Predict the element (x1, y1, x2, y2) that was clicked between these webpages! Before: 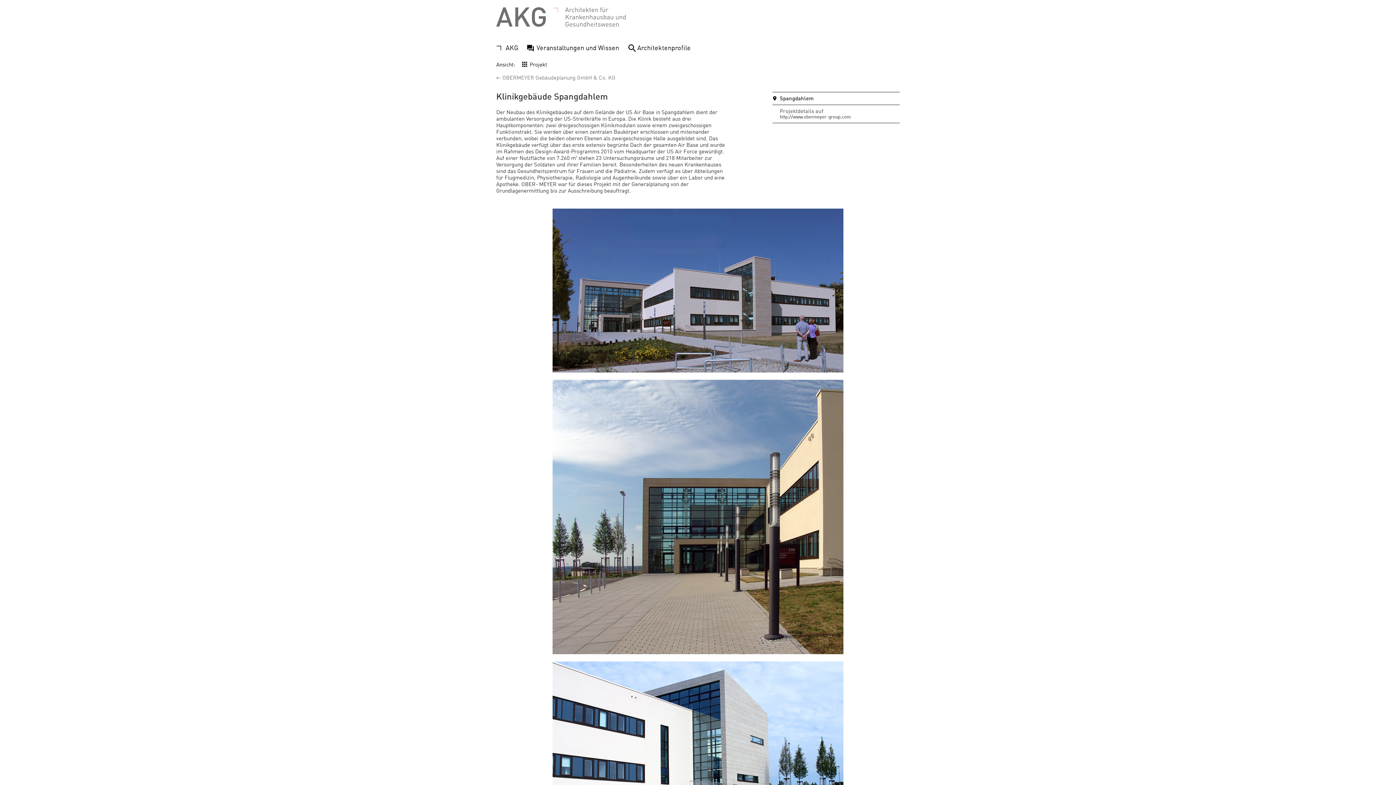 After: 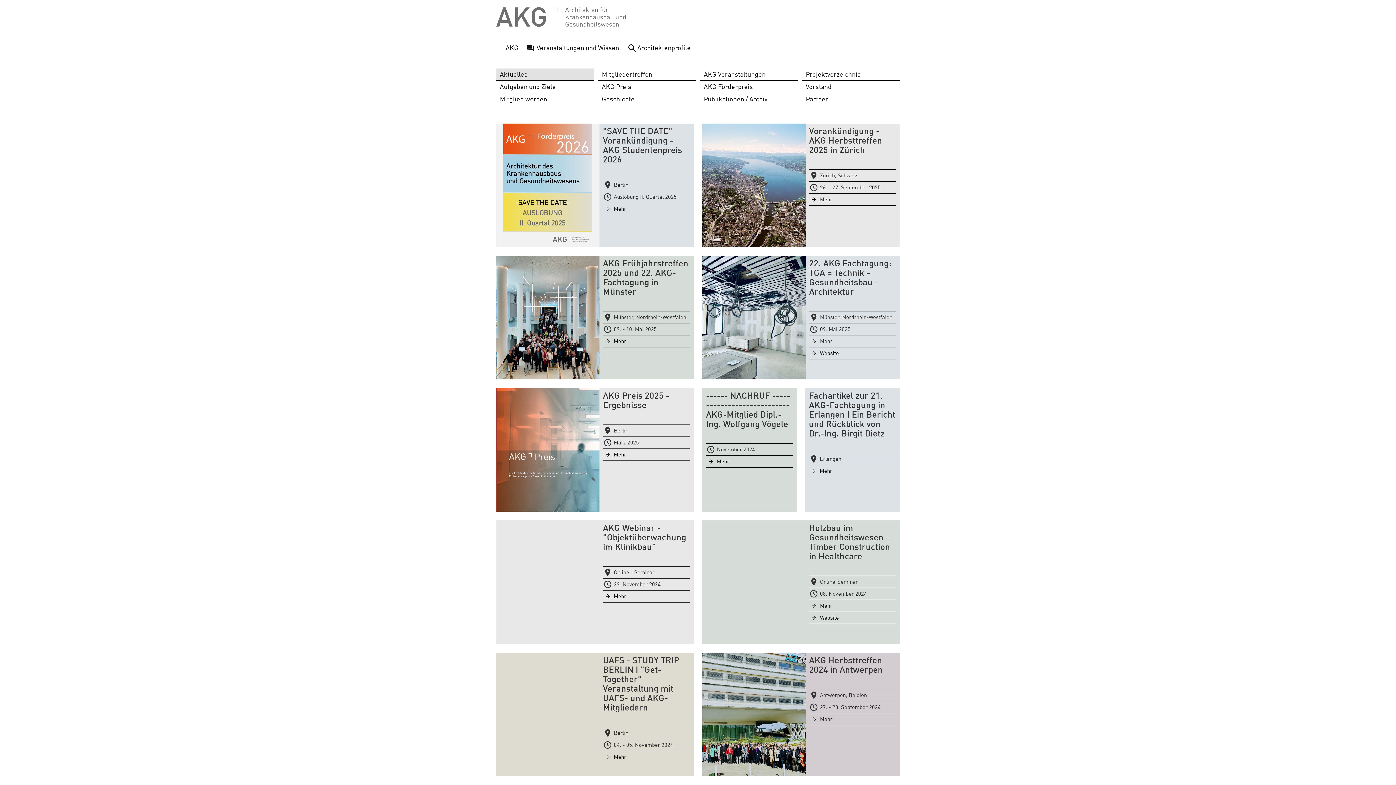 Action: bbox: (496, 43, 518, 52) label: AKG